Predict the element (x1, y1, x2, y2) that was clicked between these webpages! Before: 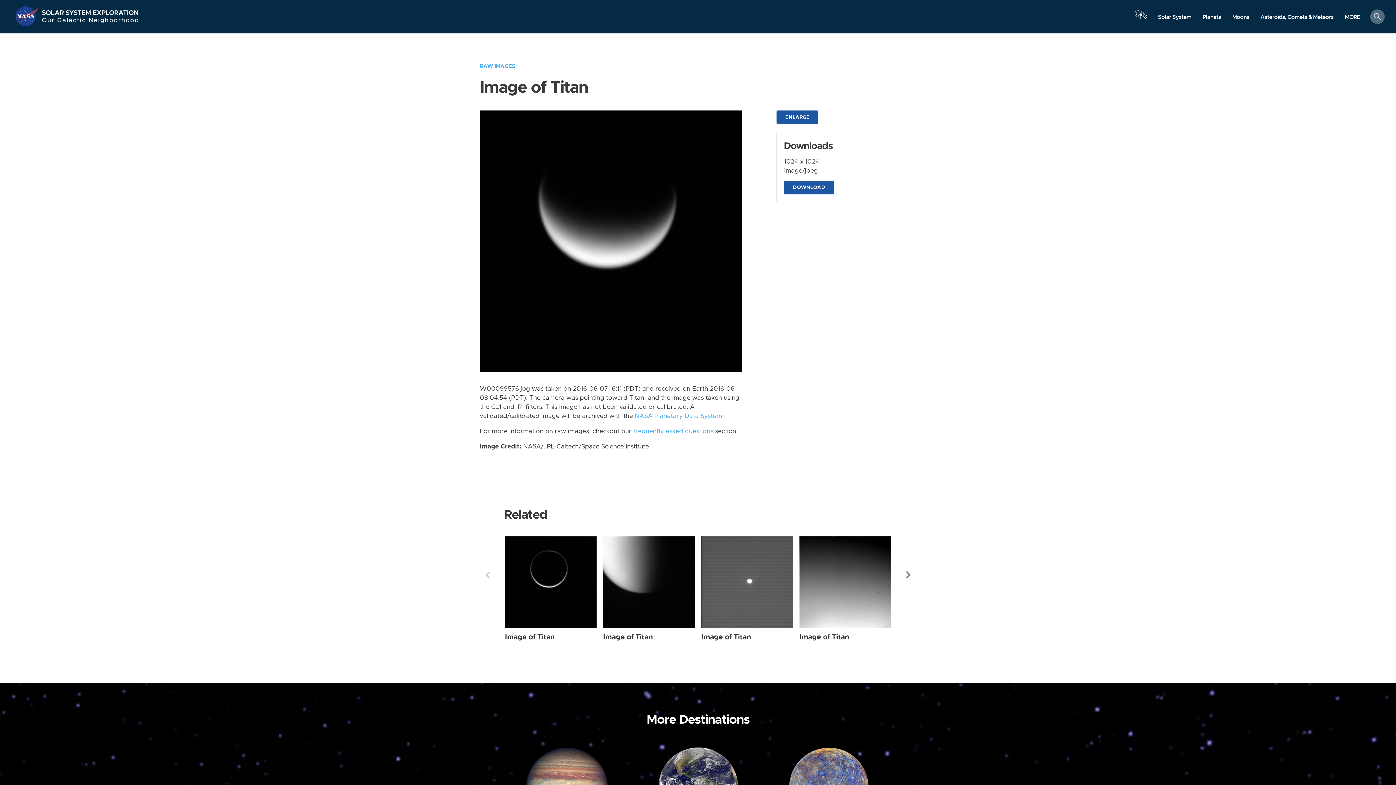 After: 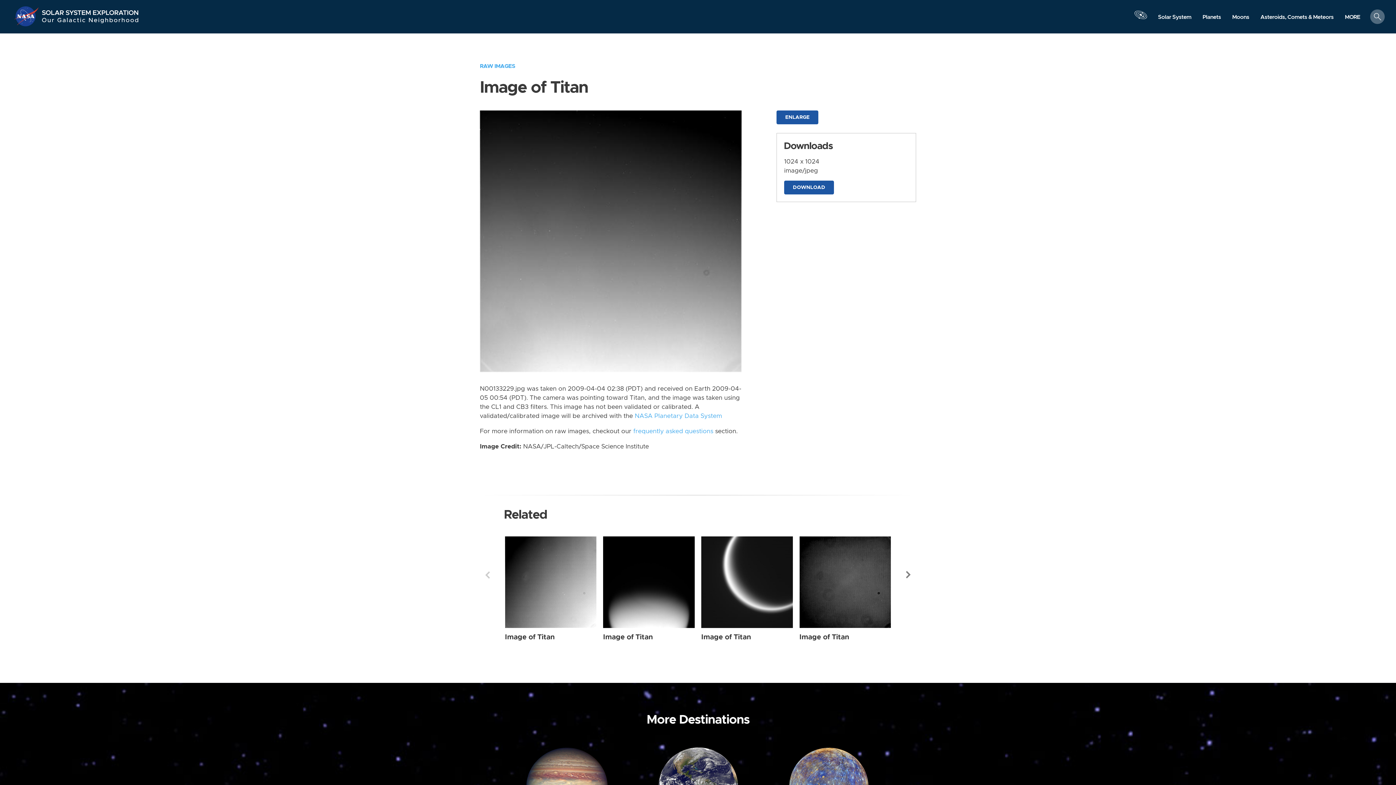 Action: label: Image of Titan bbox: (799, 633, 849, 640)